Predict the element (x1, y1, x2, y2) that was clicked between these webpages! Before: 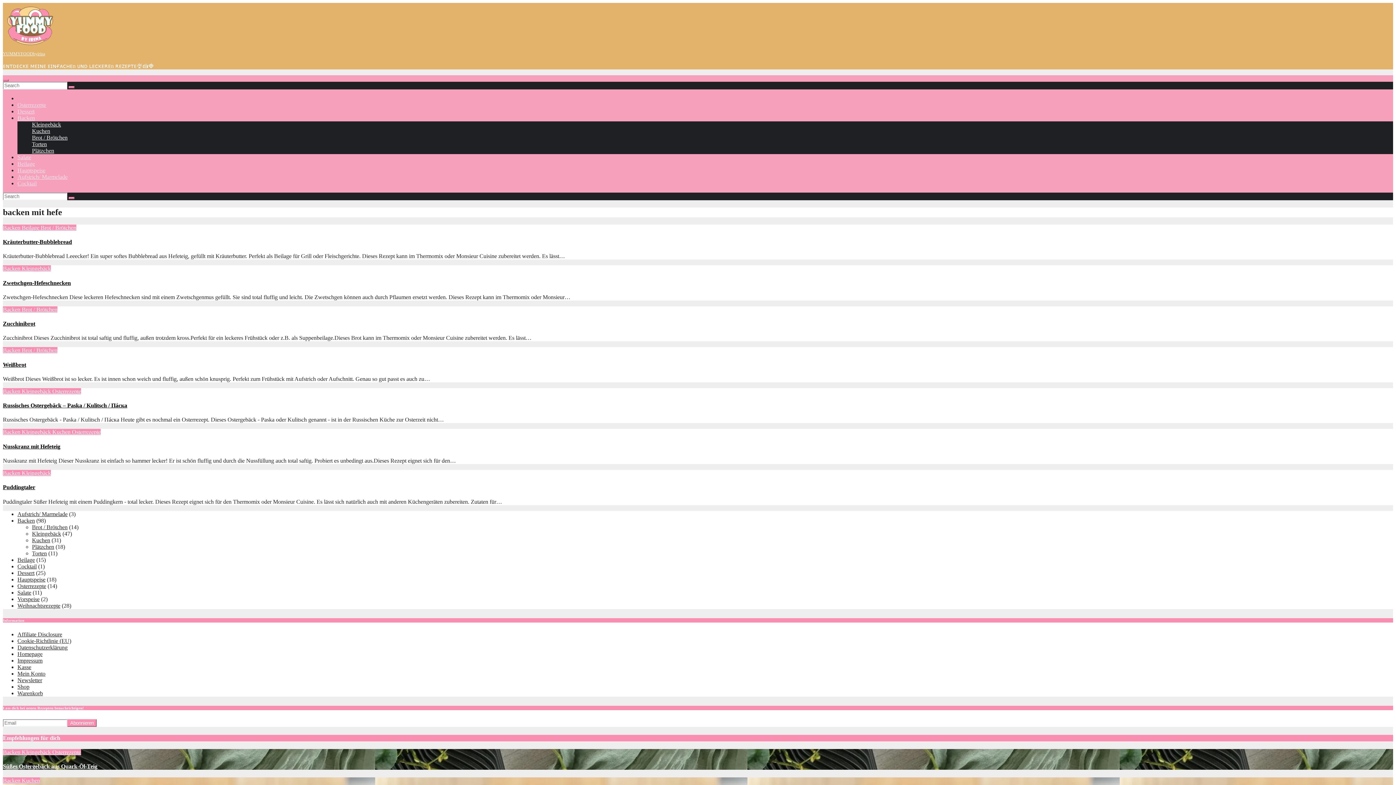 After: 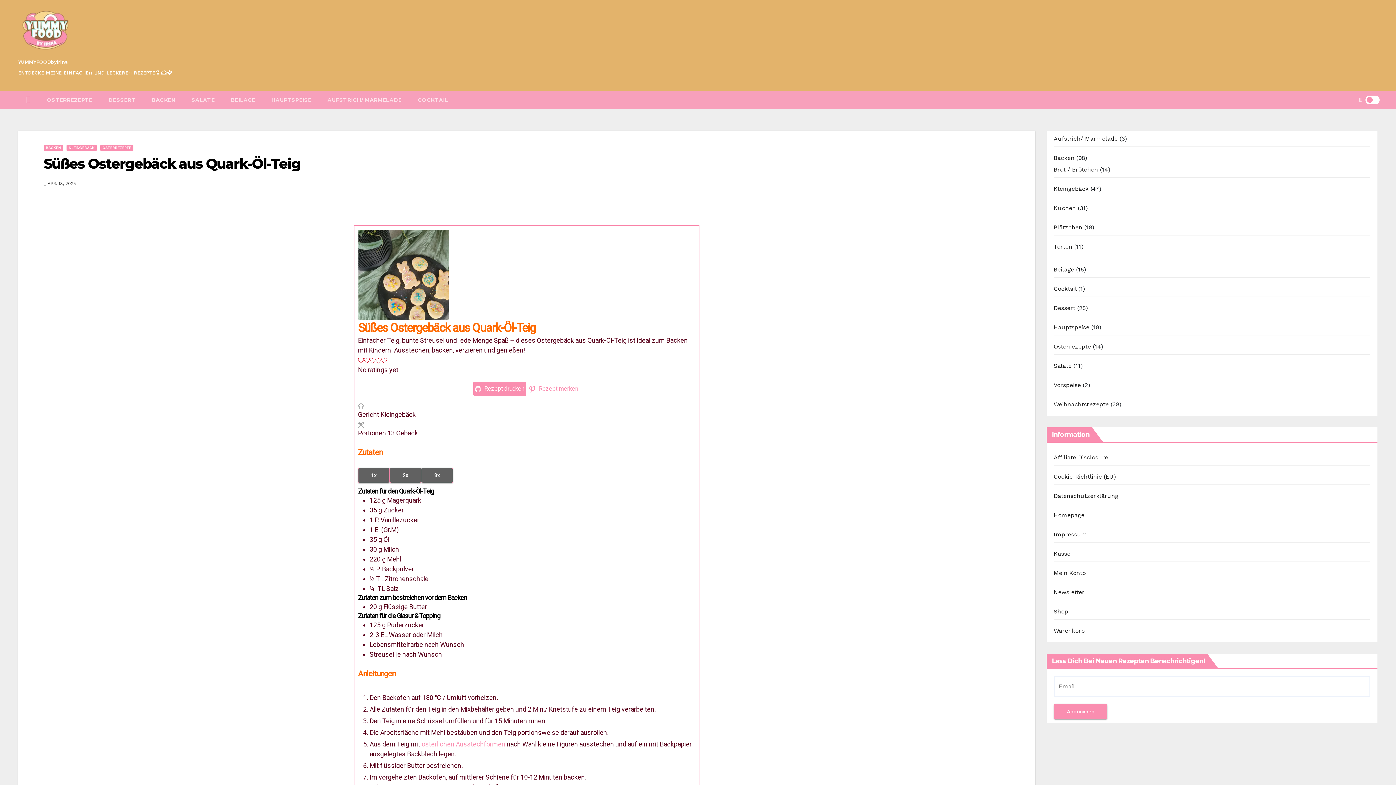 Action: label: Süßes Ostergebäck aus Quark-Öl-Teig bbox: (2, 763, 97, 769)